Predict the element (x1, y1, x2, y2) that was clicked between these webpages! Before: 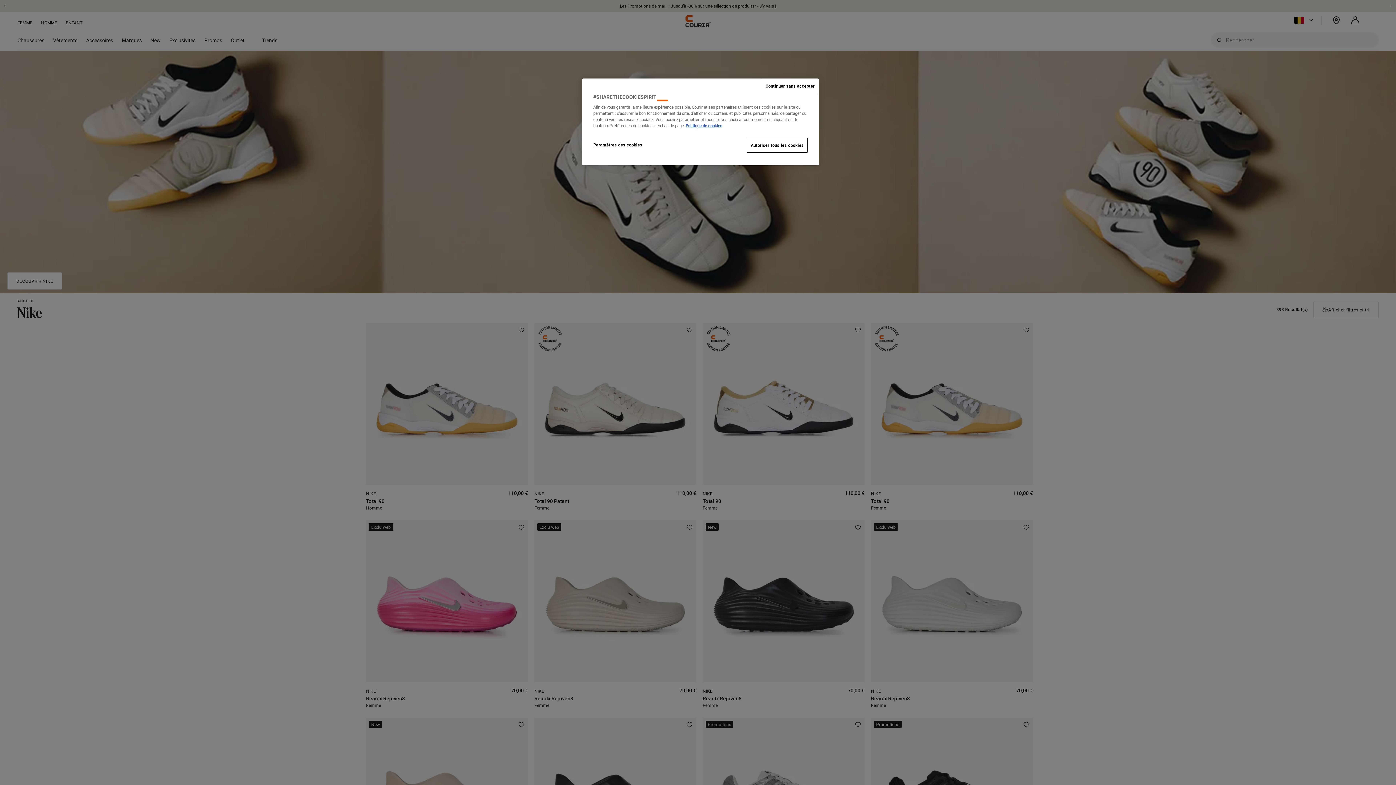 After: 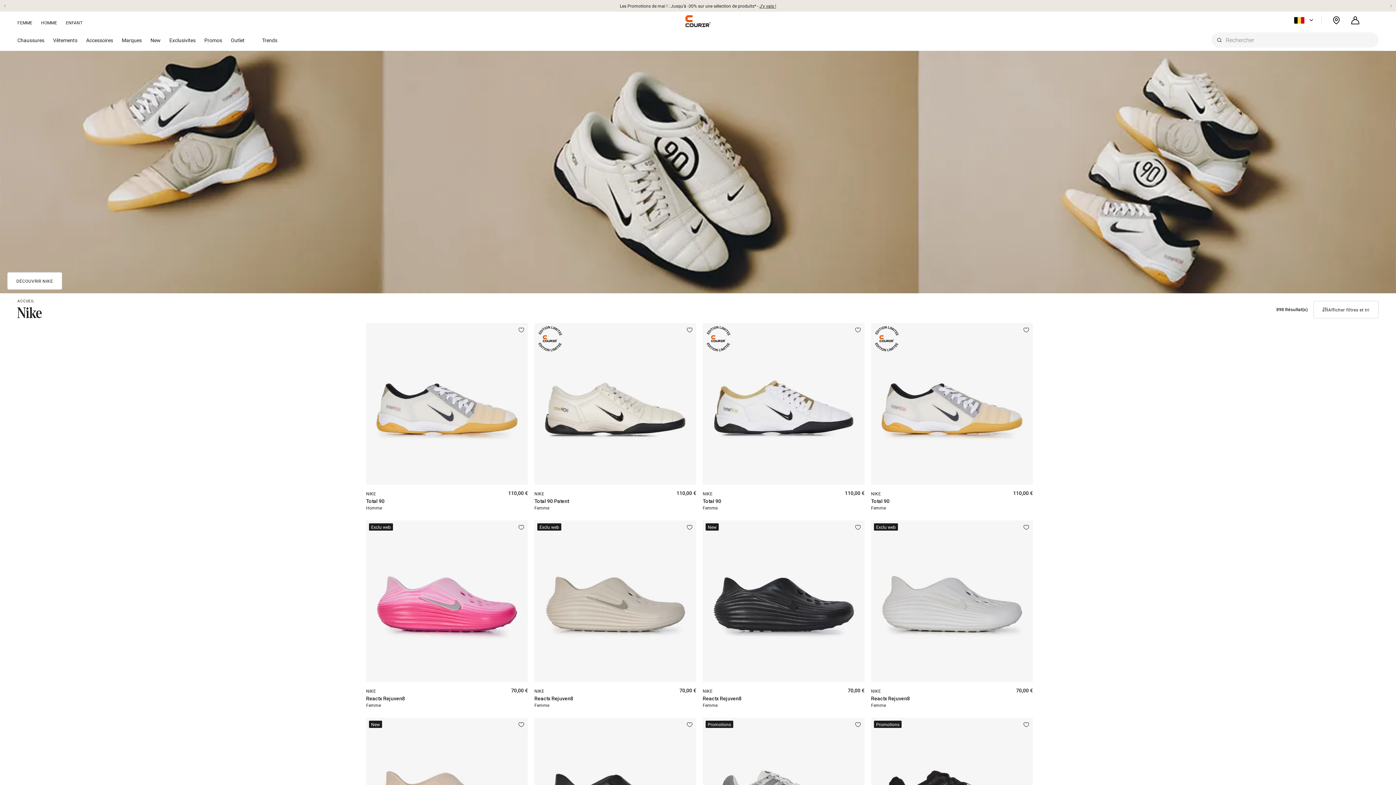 Action: bbox: (746, 137, 808, 152) label: Autoriser tous les cookies